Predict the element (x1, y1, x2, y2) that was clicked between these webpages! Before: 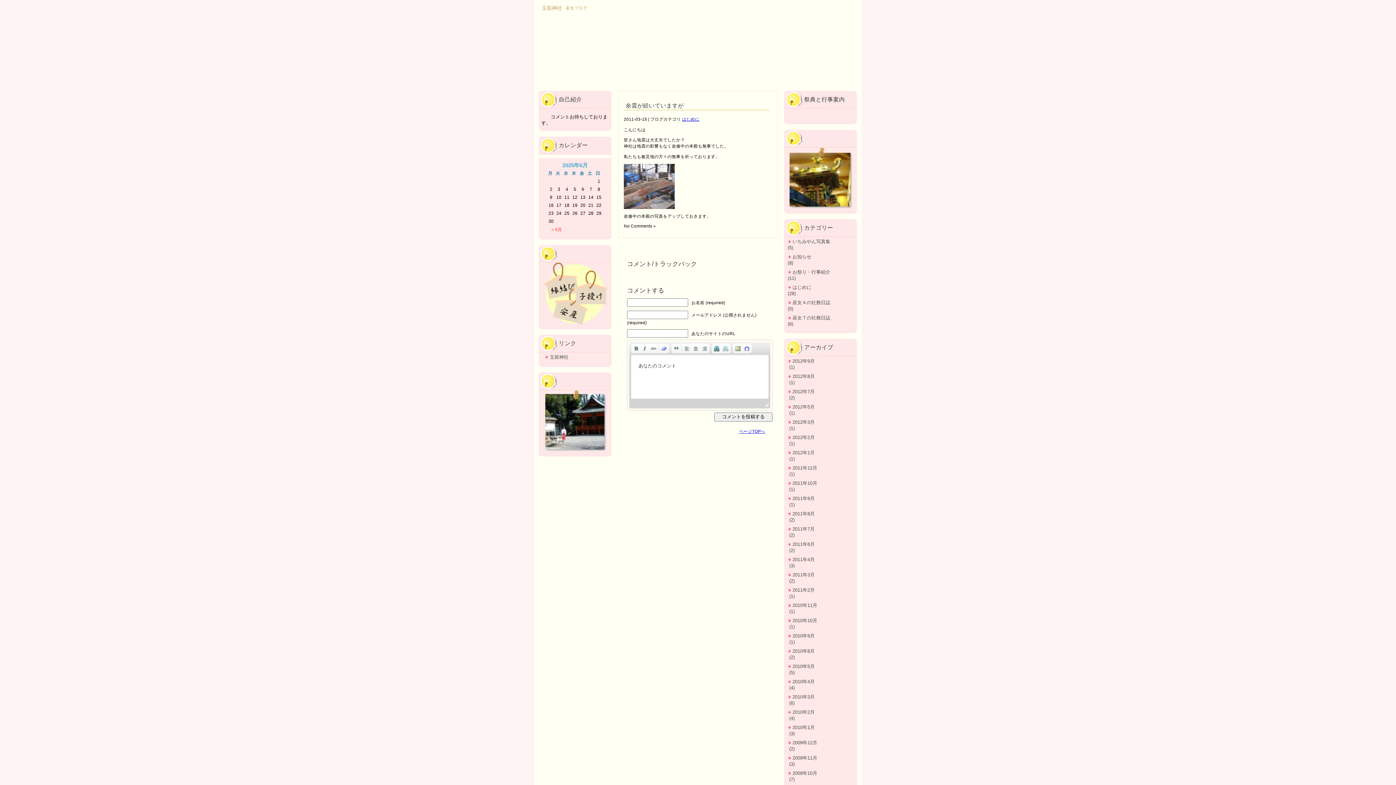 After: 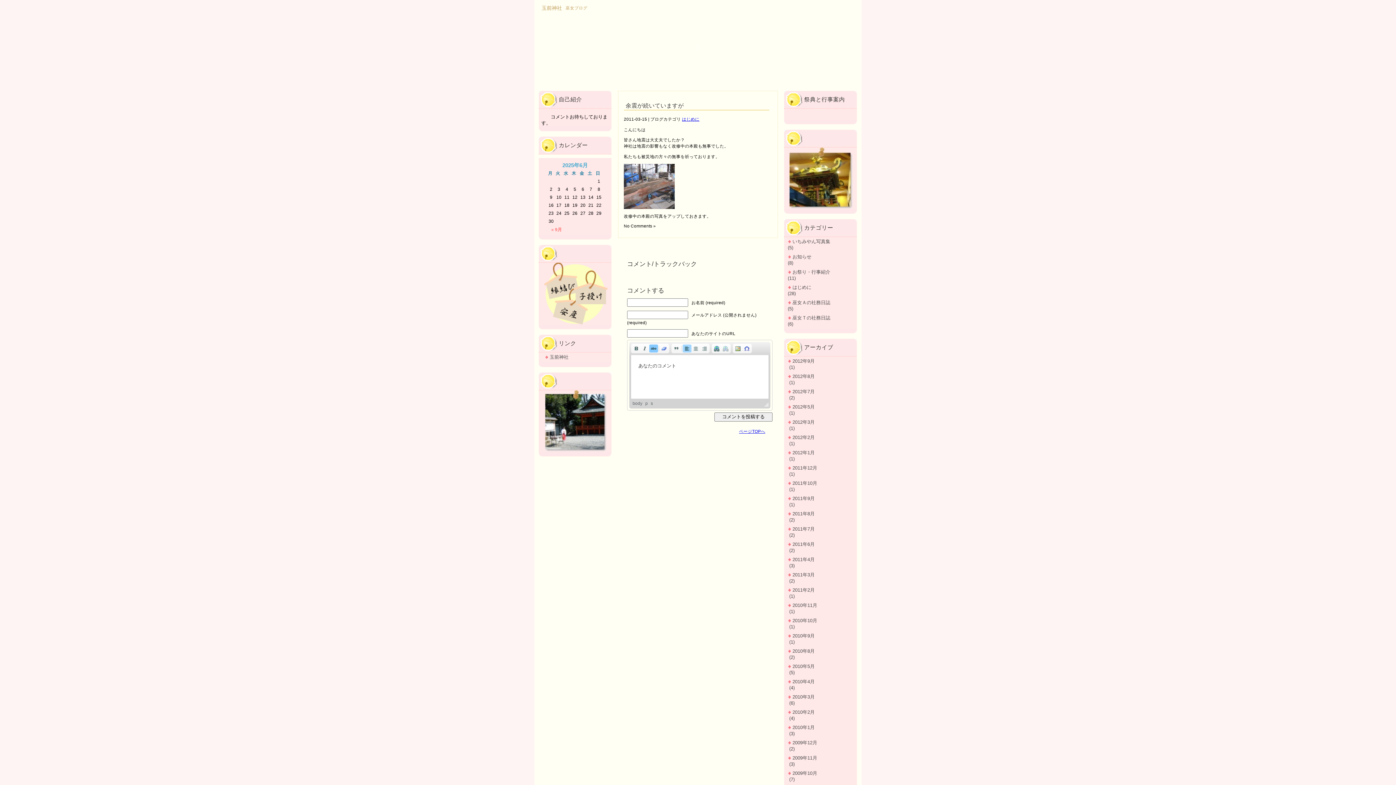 Action: bbox: (649, 344, 658, 352) label:  